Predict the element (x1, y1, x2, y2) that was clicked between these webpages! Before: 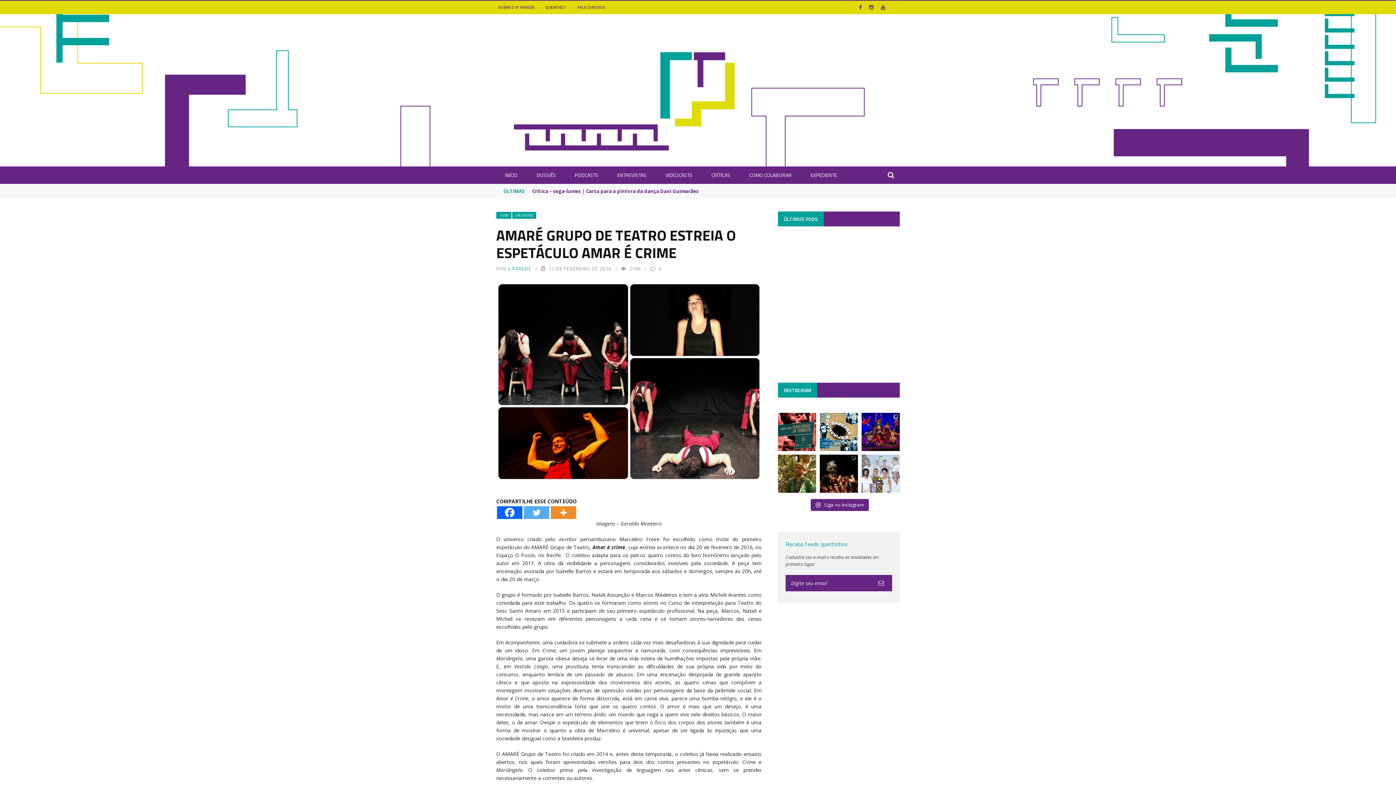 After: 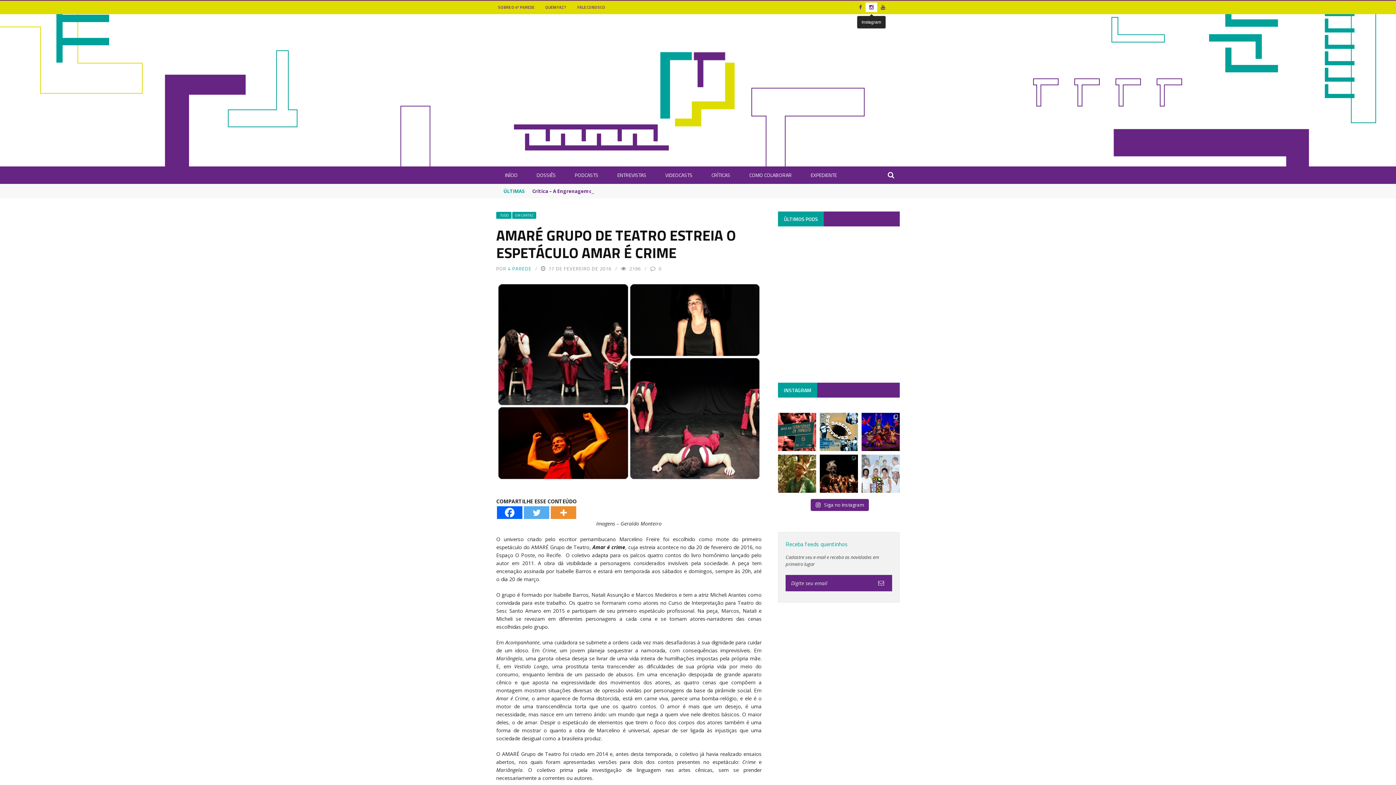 Action: bbox: (865, 3, 877, 10)